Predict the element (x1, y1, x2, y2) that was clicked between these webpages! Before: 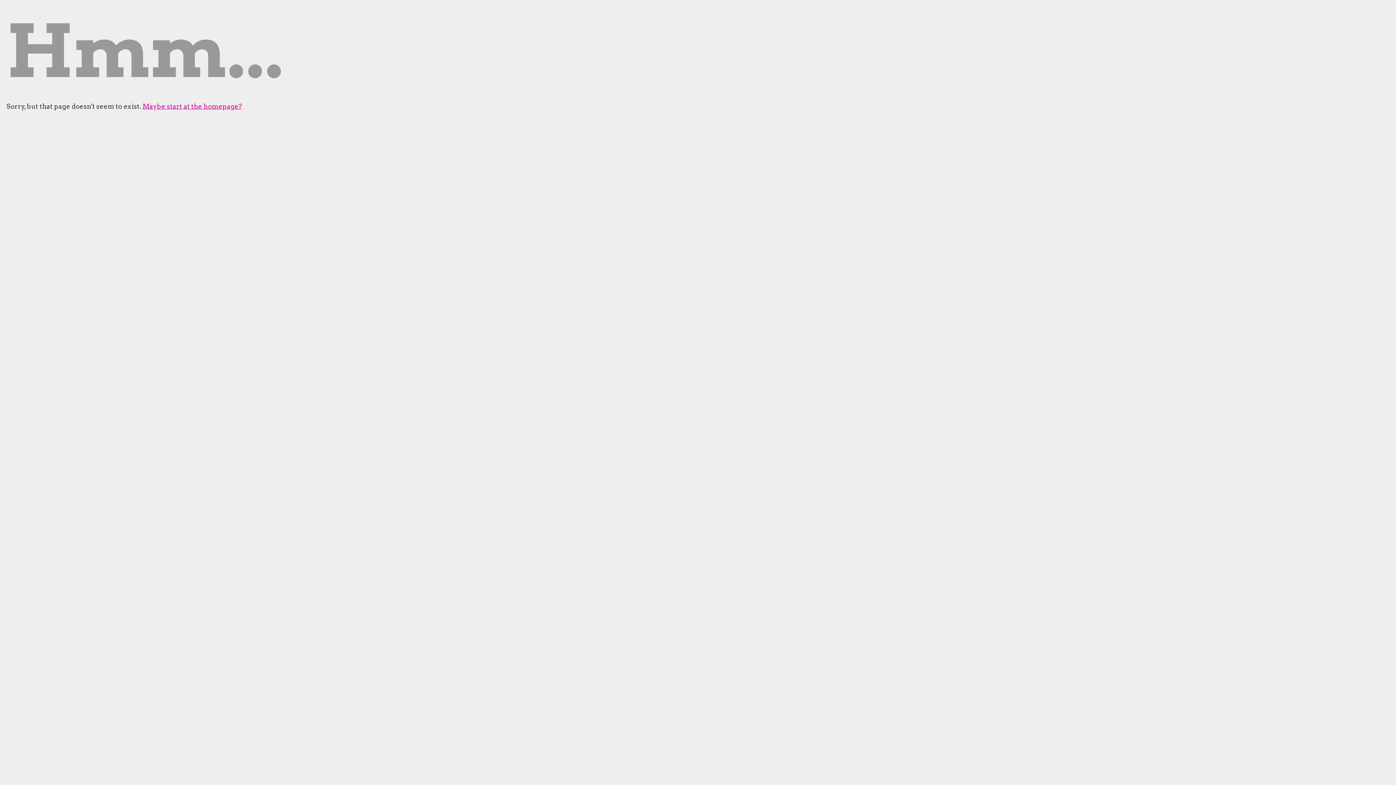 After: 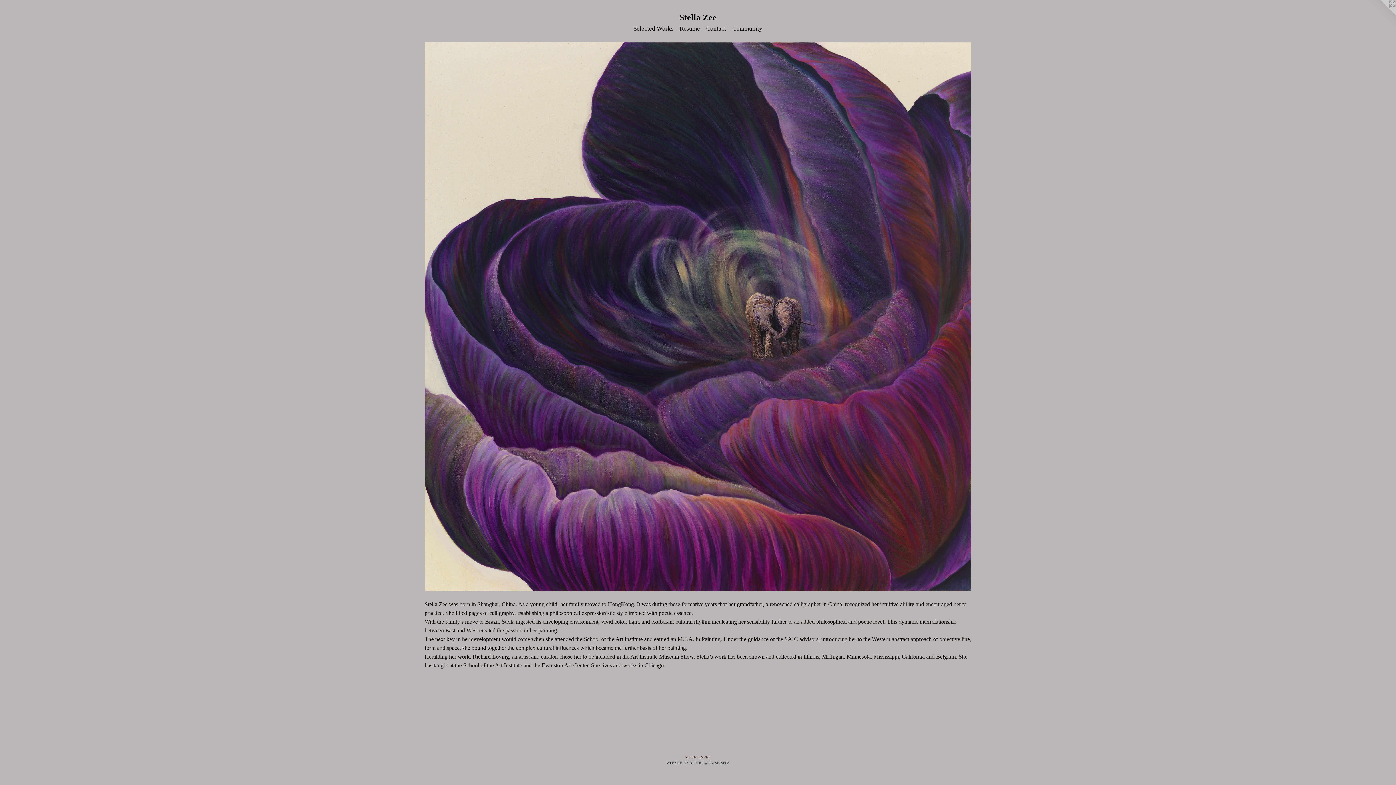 Action: label: Maybe start at the homepage? bbox: (142, 102, 242, 110)